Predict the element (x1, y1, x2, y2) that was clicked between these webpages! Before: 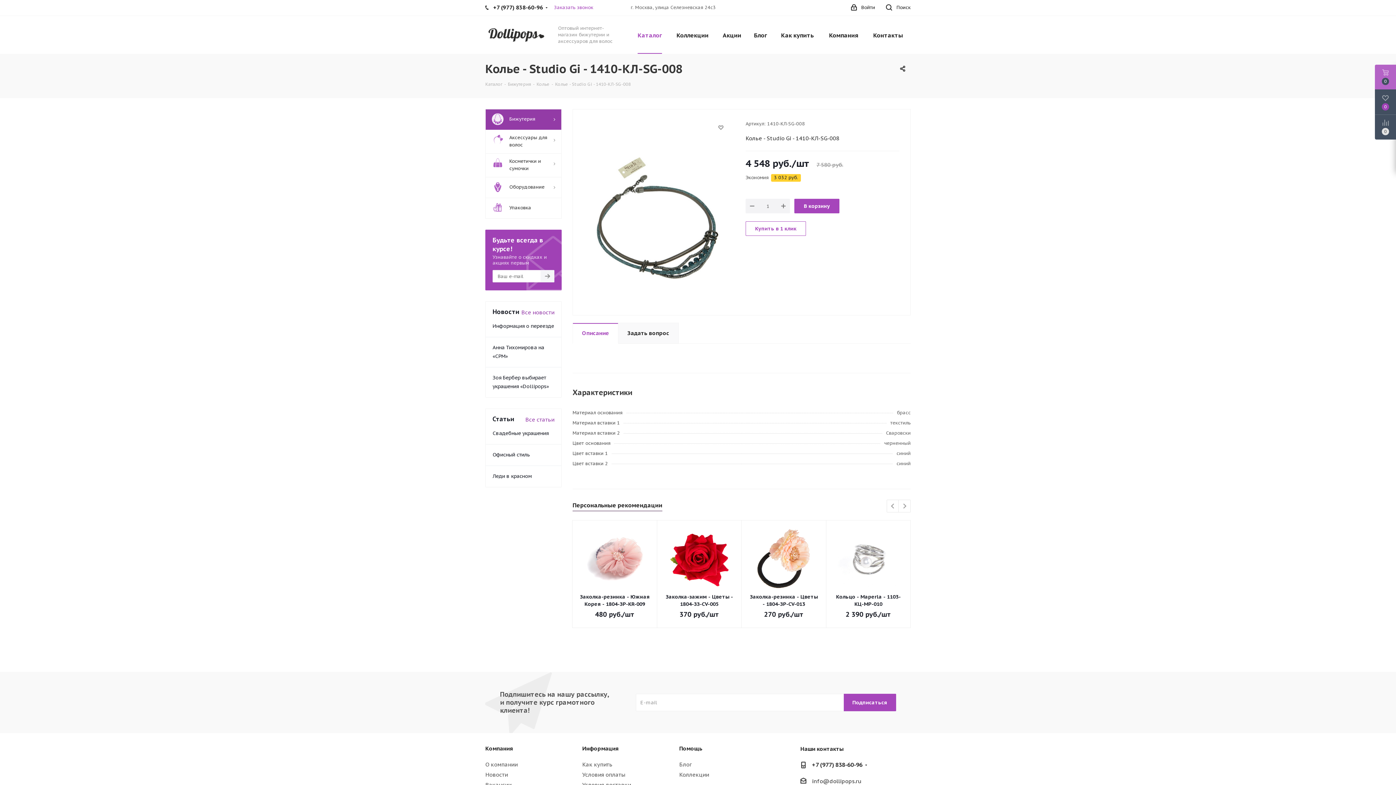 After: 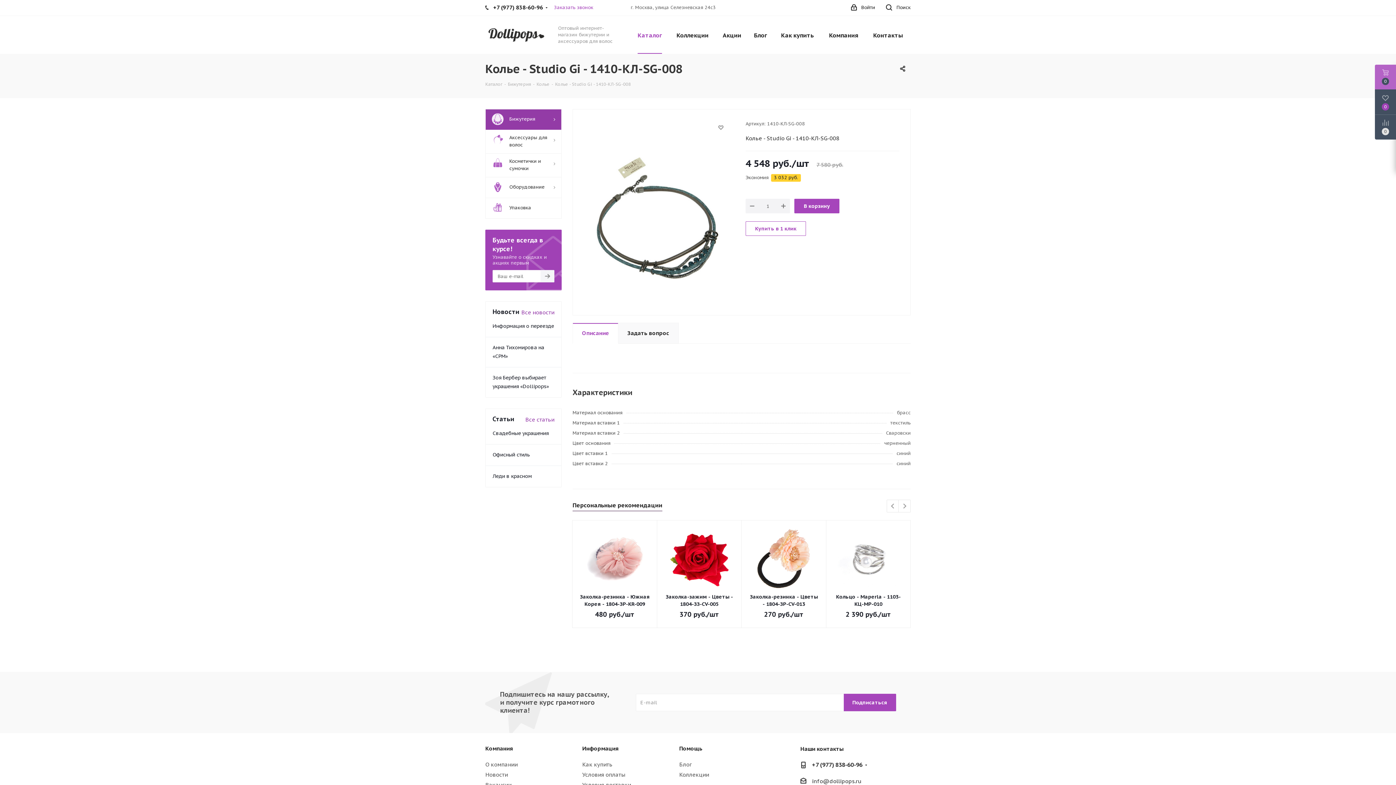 Action: bbox: (572, 322, 618, 344) label: Описание